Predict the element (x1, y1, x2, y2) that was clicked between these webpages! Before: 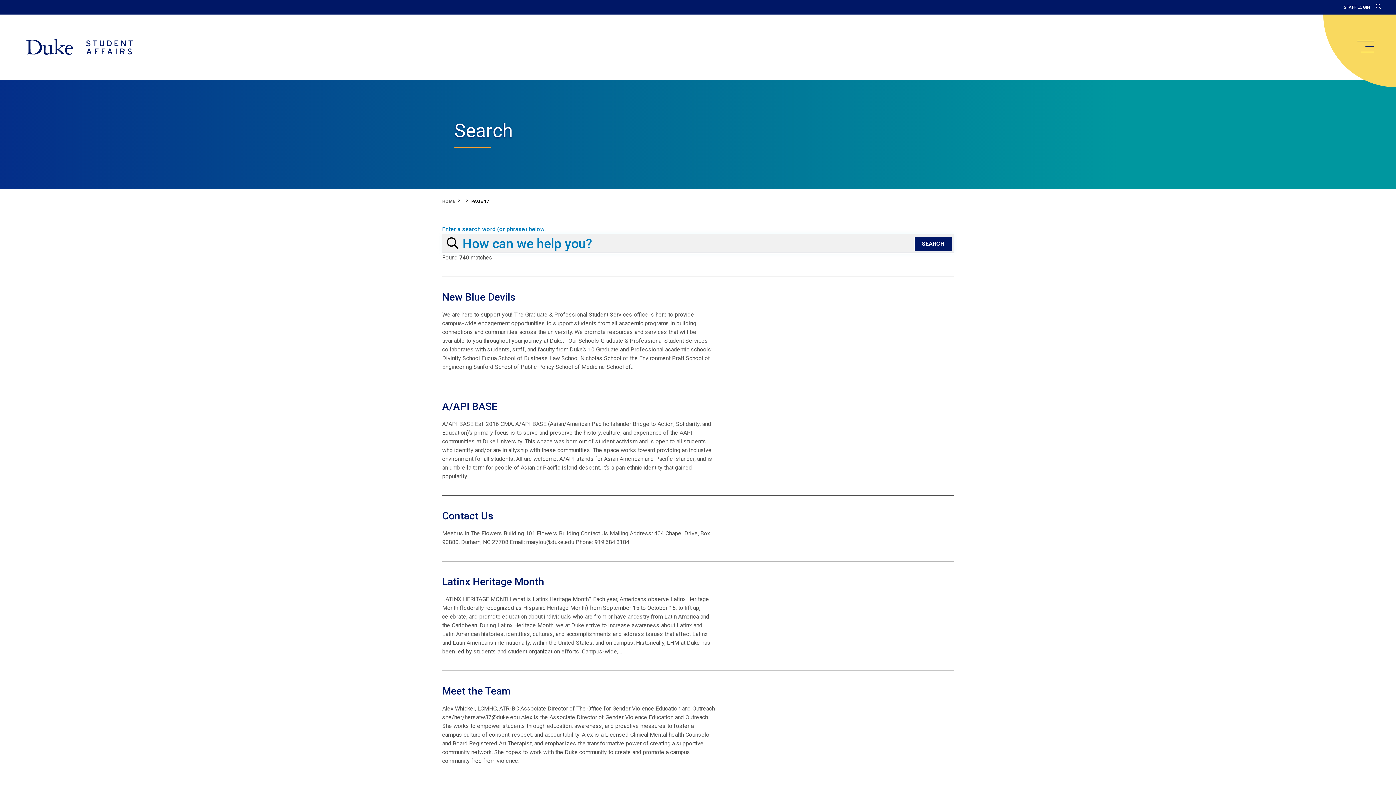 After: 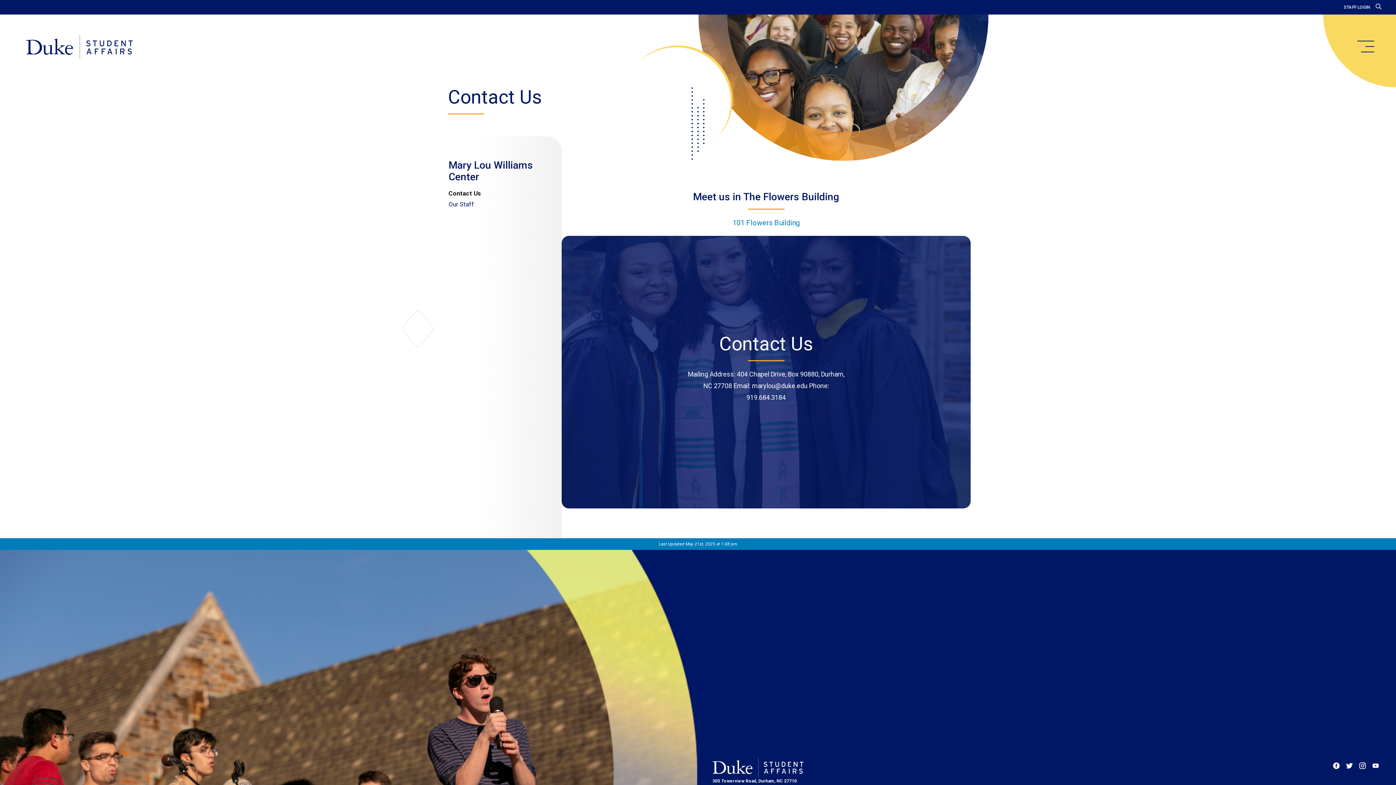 Action: bbox: (442, 510, 493, 522) label: Contact Us